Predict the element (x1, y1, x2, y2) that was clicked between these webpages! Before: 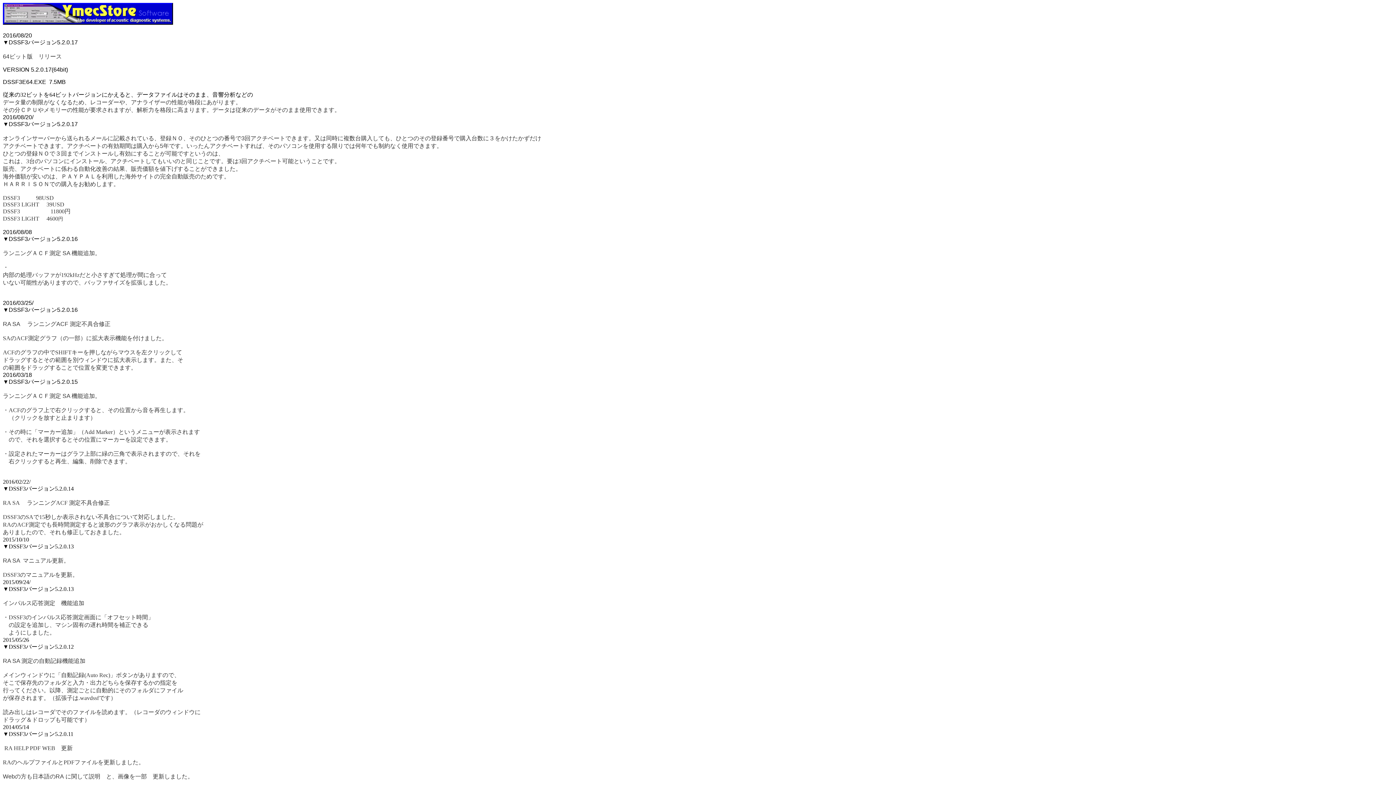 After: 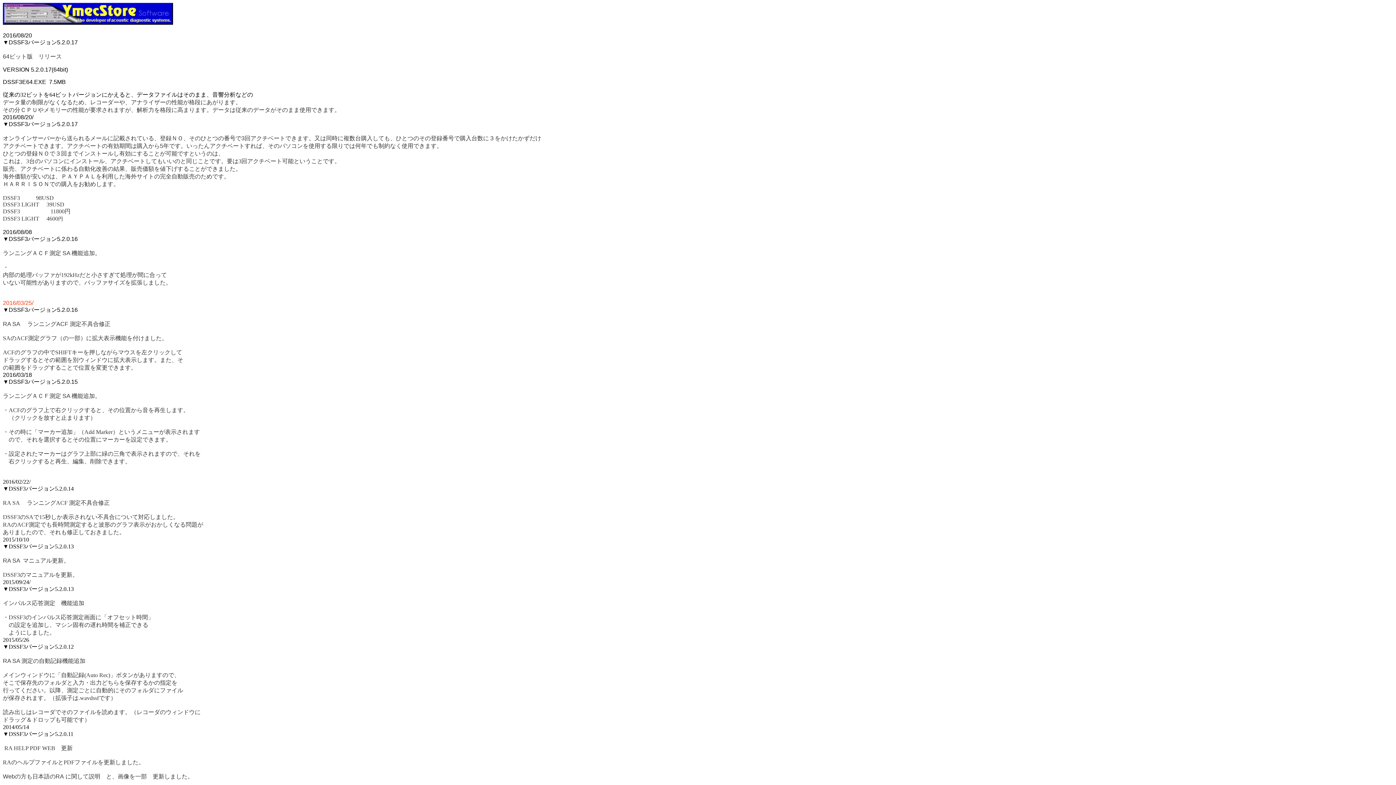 Action: bbox: (2, 300, 33, 306) label: 2016/03/25/